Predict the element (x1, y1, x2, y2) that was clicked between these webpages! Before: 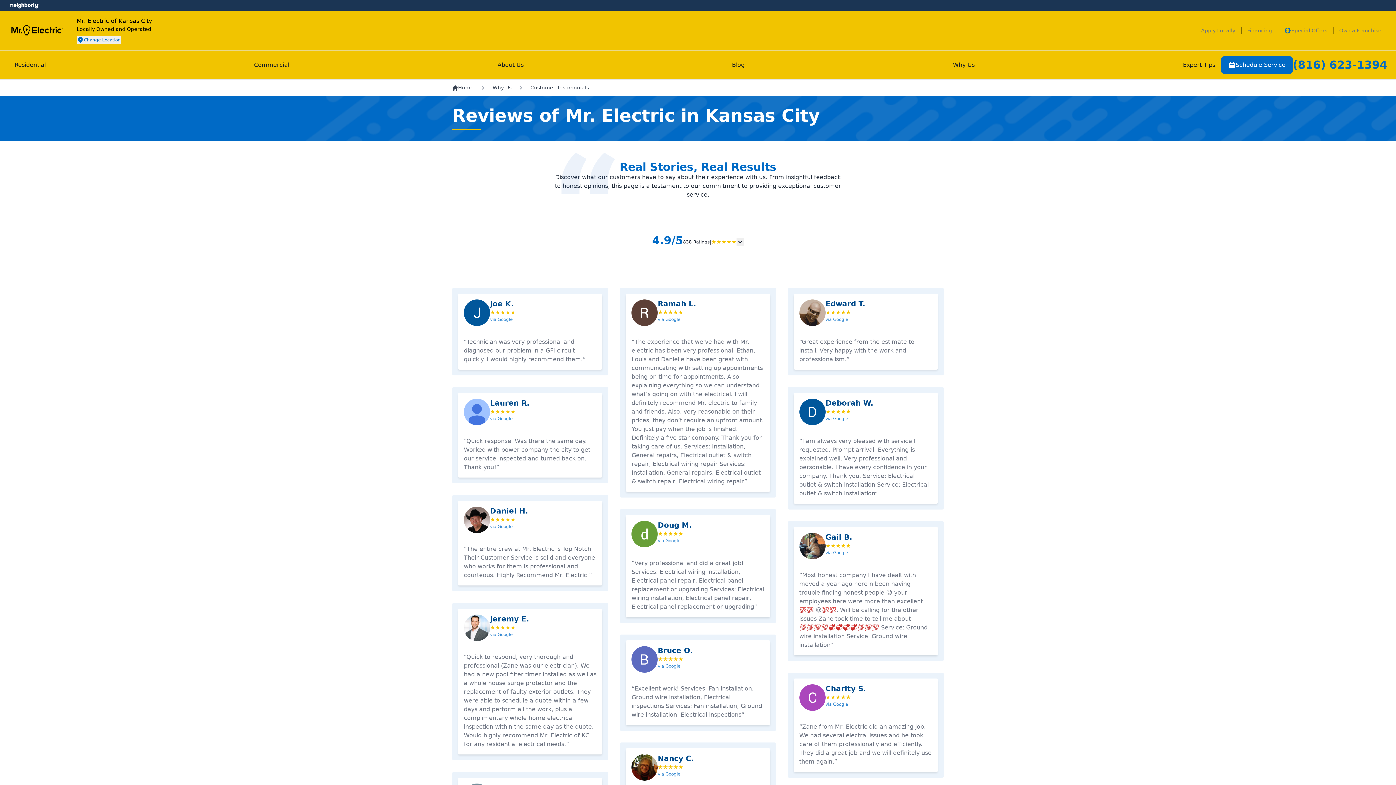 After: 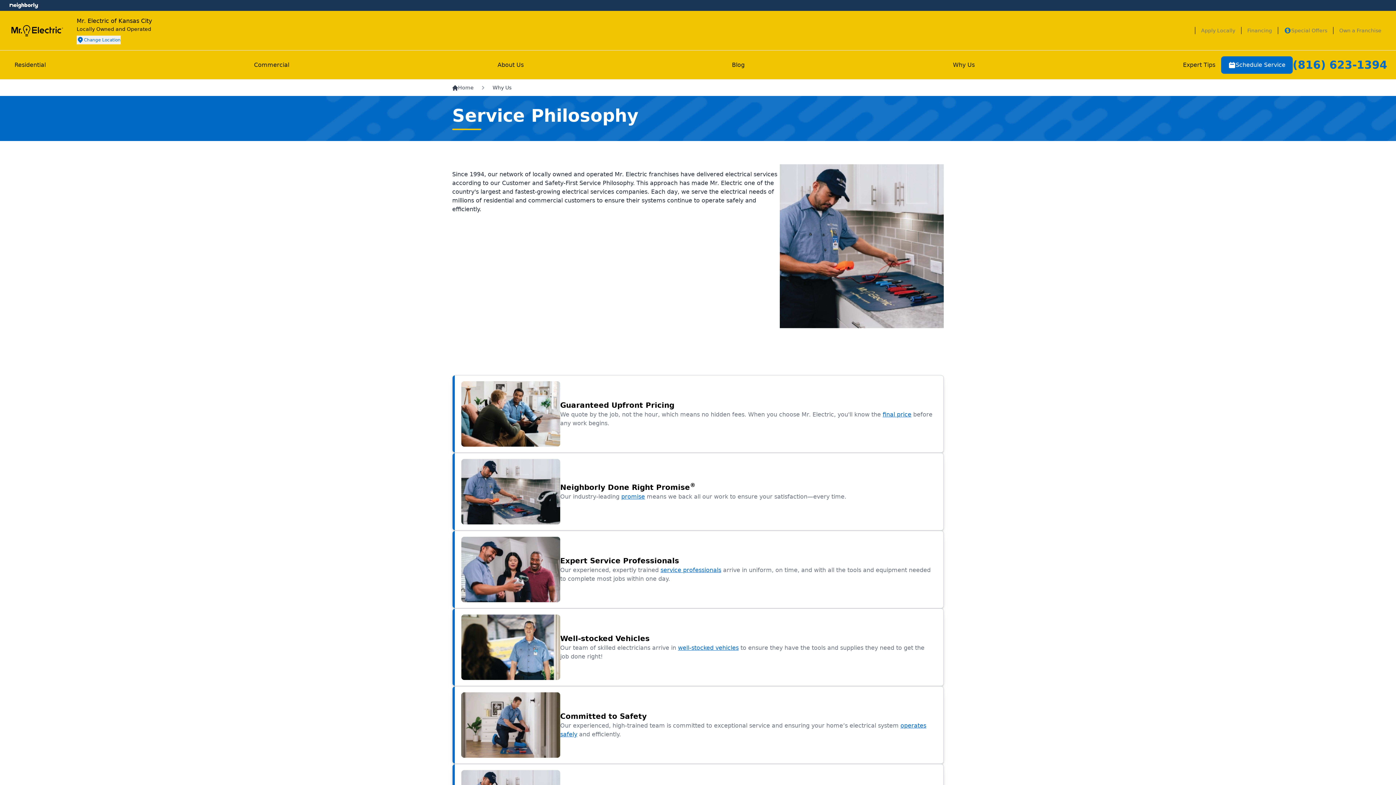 Action: label: Why Us bbox: (947, 57, 980, 72)